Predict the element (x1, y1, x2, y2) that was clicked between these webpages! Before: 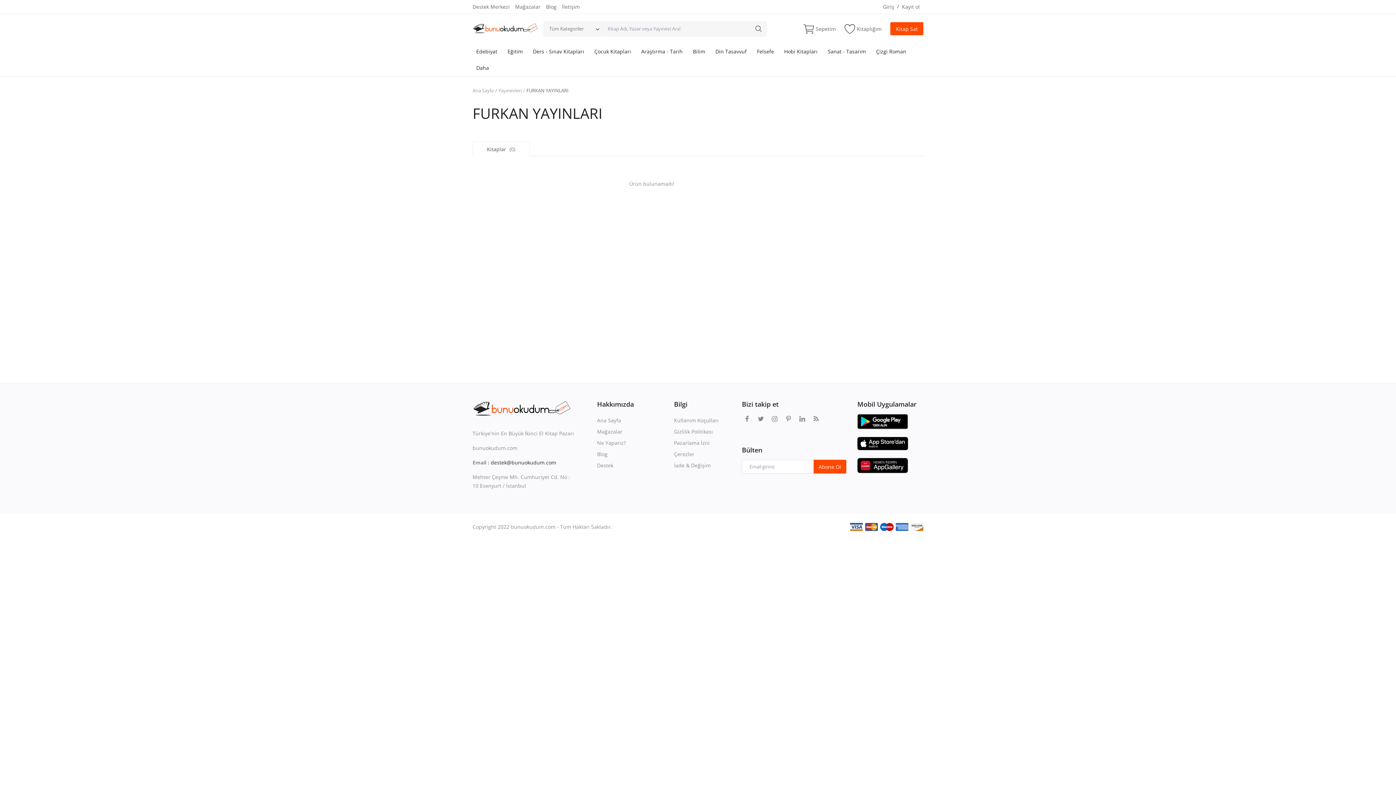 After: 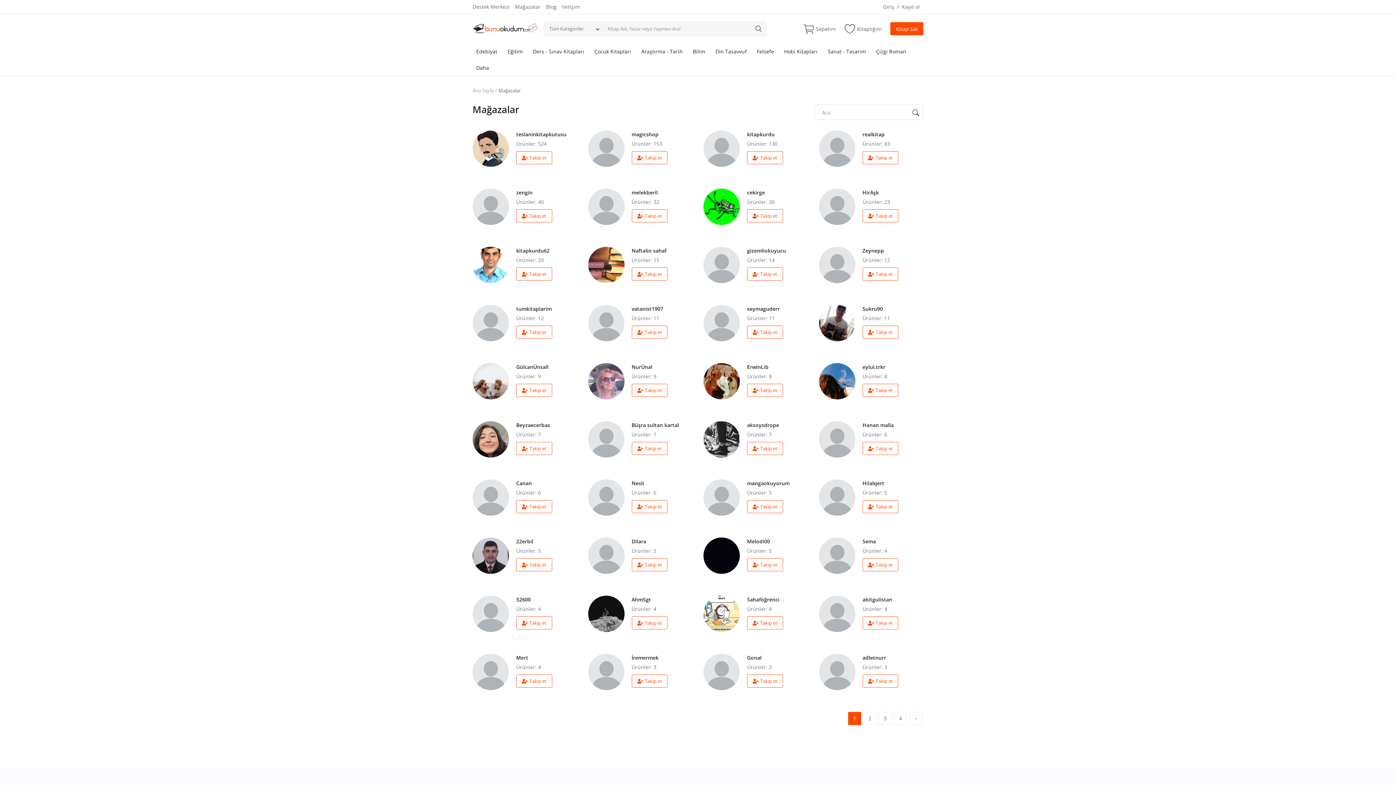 Action: label: Mağazalar bbox: (515, 2, 540, 10)